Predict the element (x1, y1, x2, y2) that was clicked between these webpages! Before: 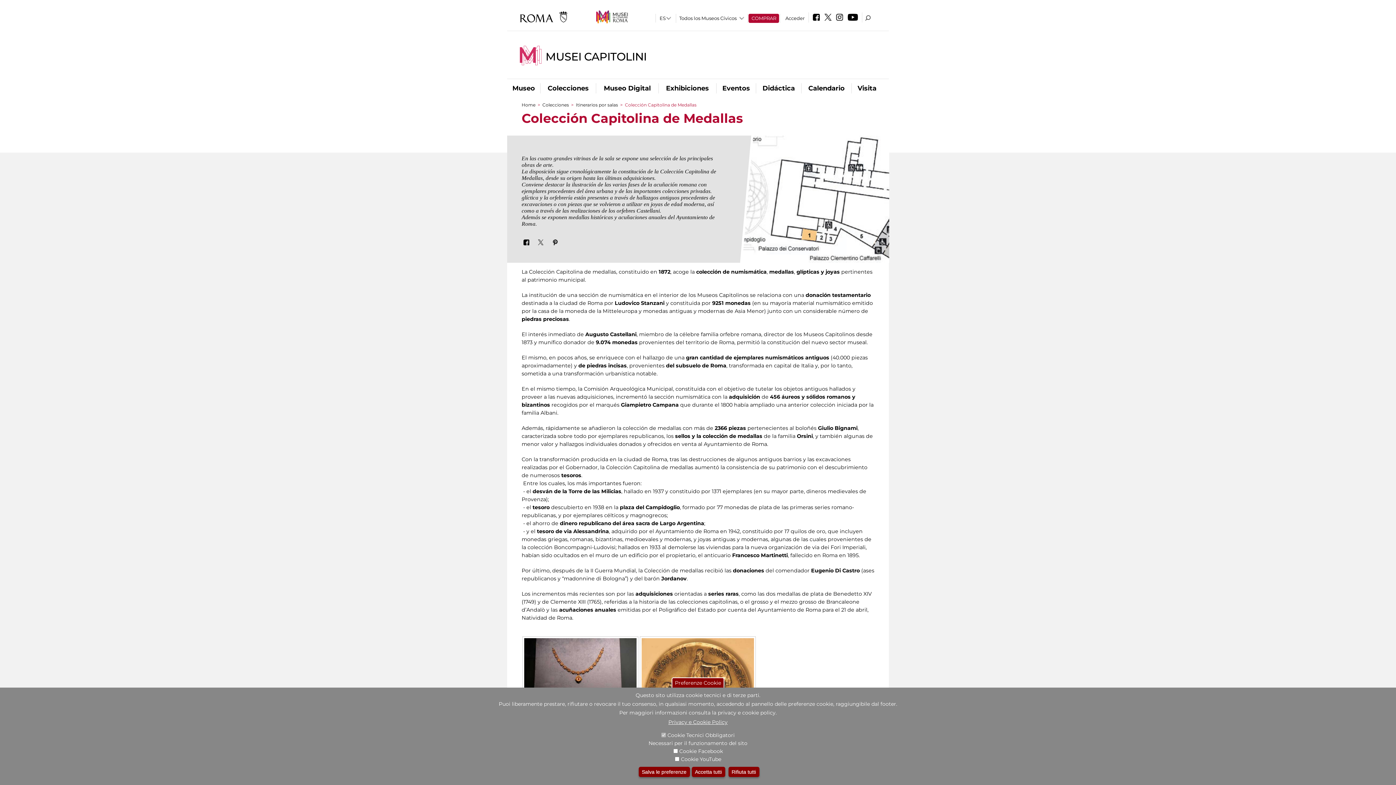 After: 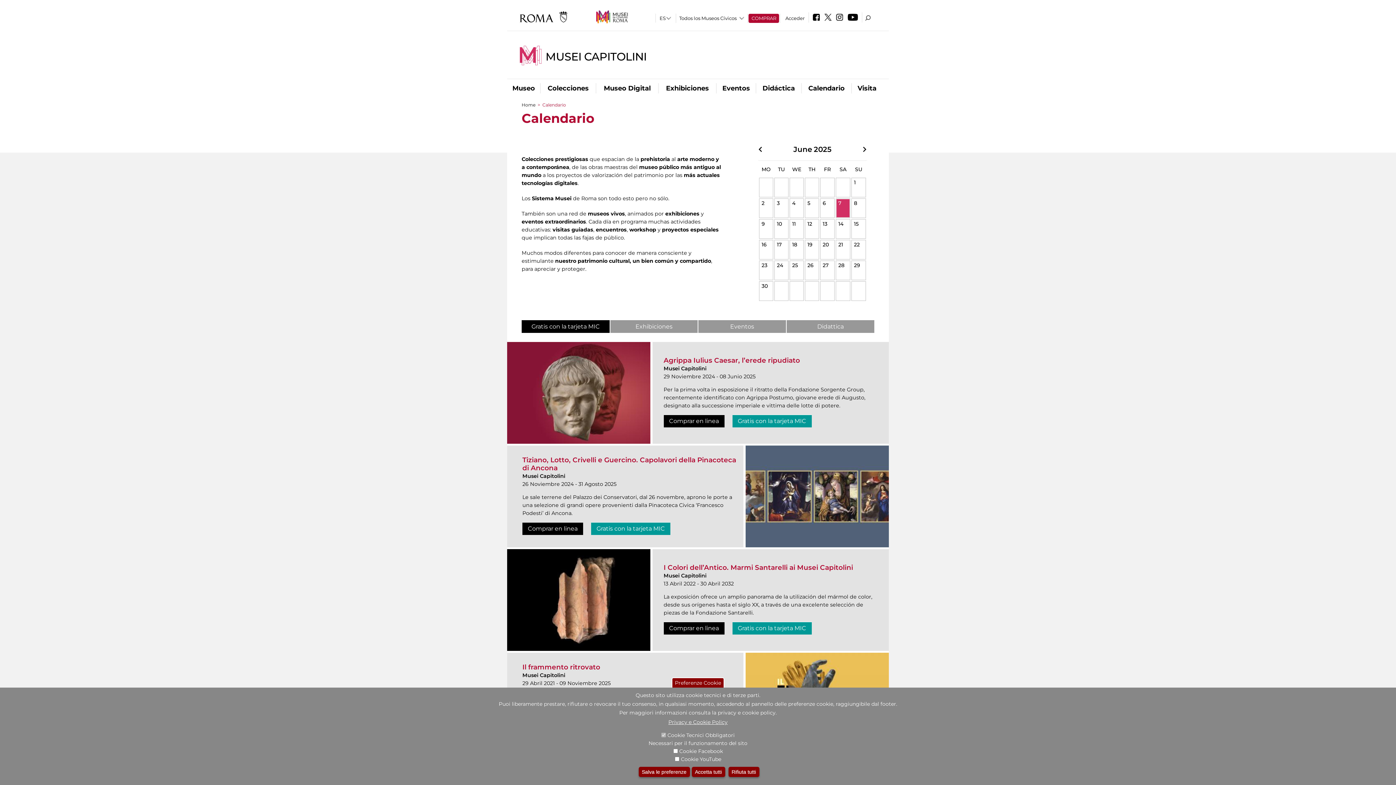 Action: bbox: (801, 83, 851, 93) label: Calendario